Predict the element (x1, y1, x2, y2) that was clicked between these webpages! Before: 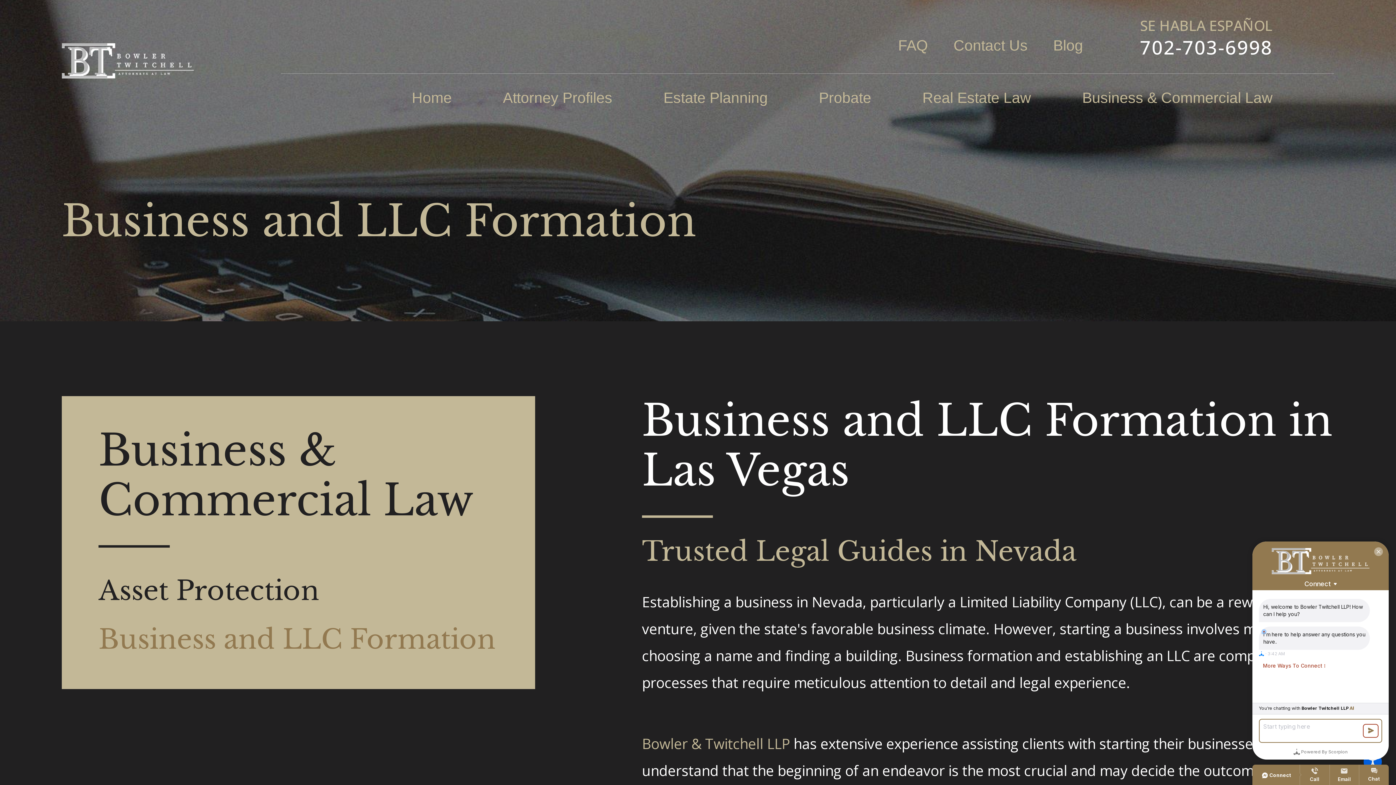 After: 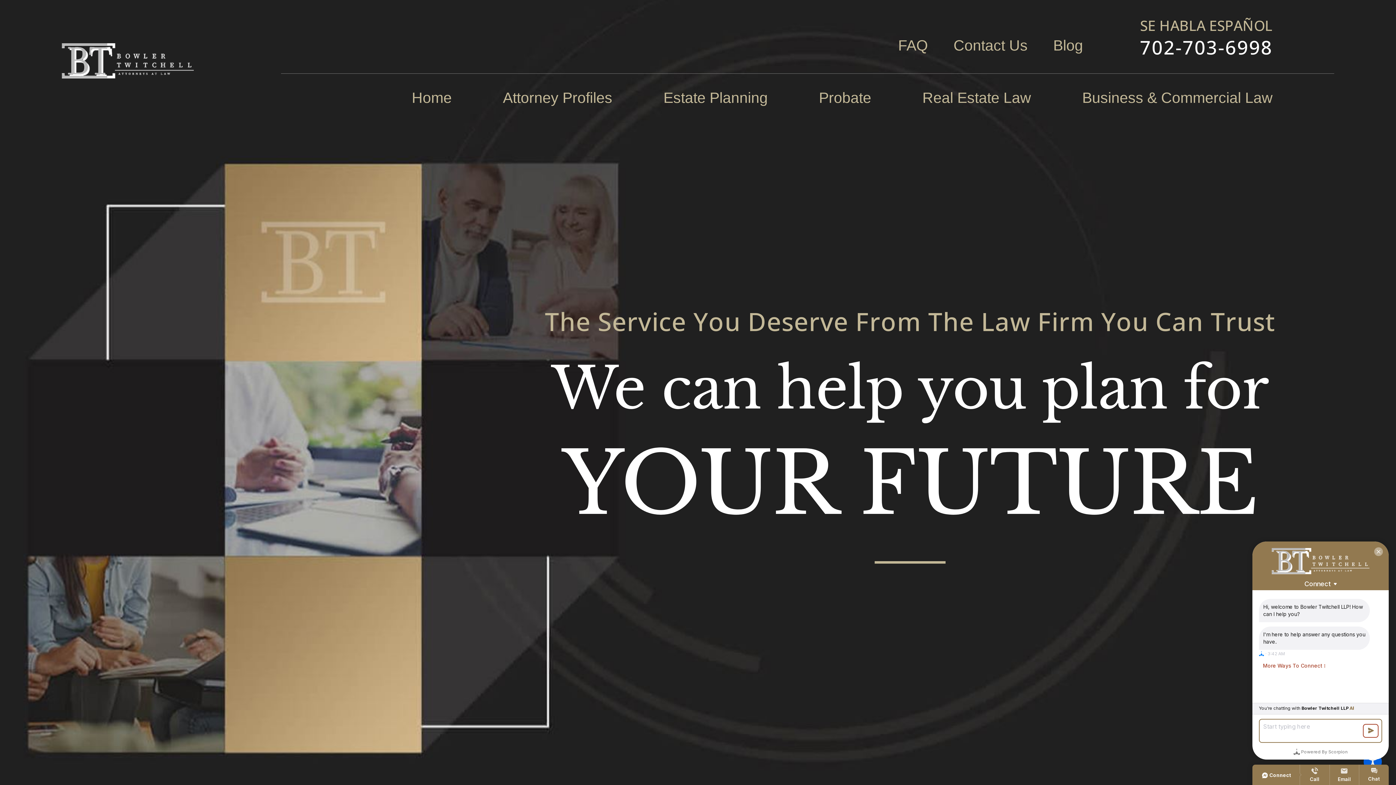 Action: label: Home bbox: (411, 73, 451, 121)